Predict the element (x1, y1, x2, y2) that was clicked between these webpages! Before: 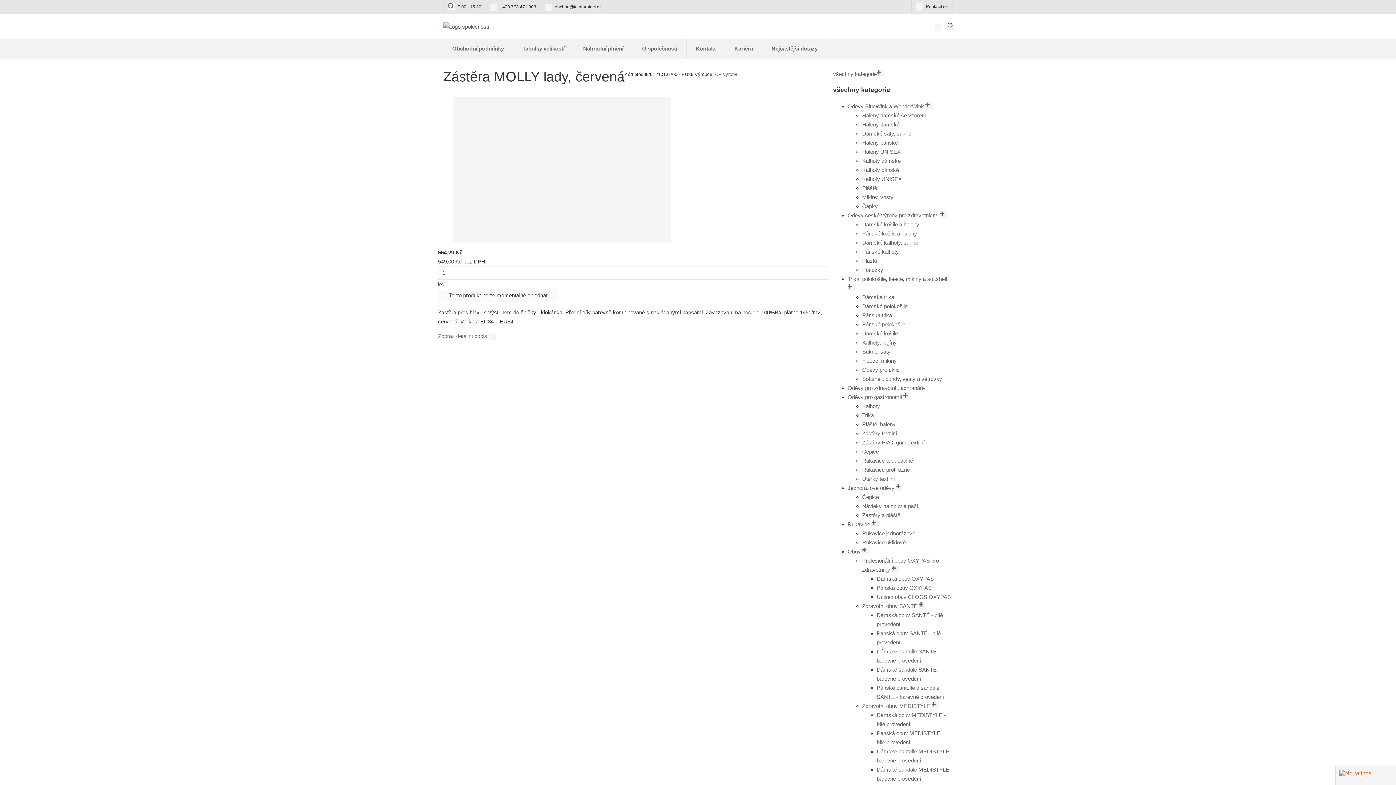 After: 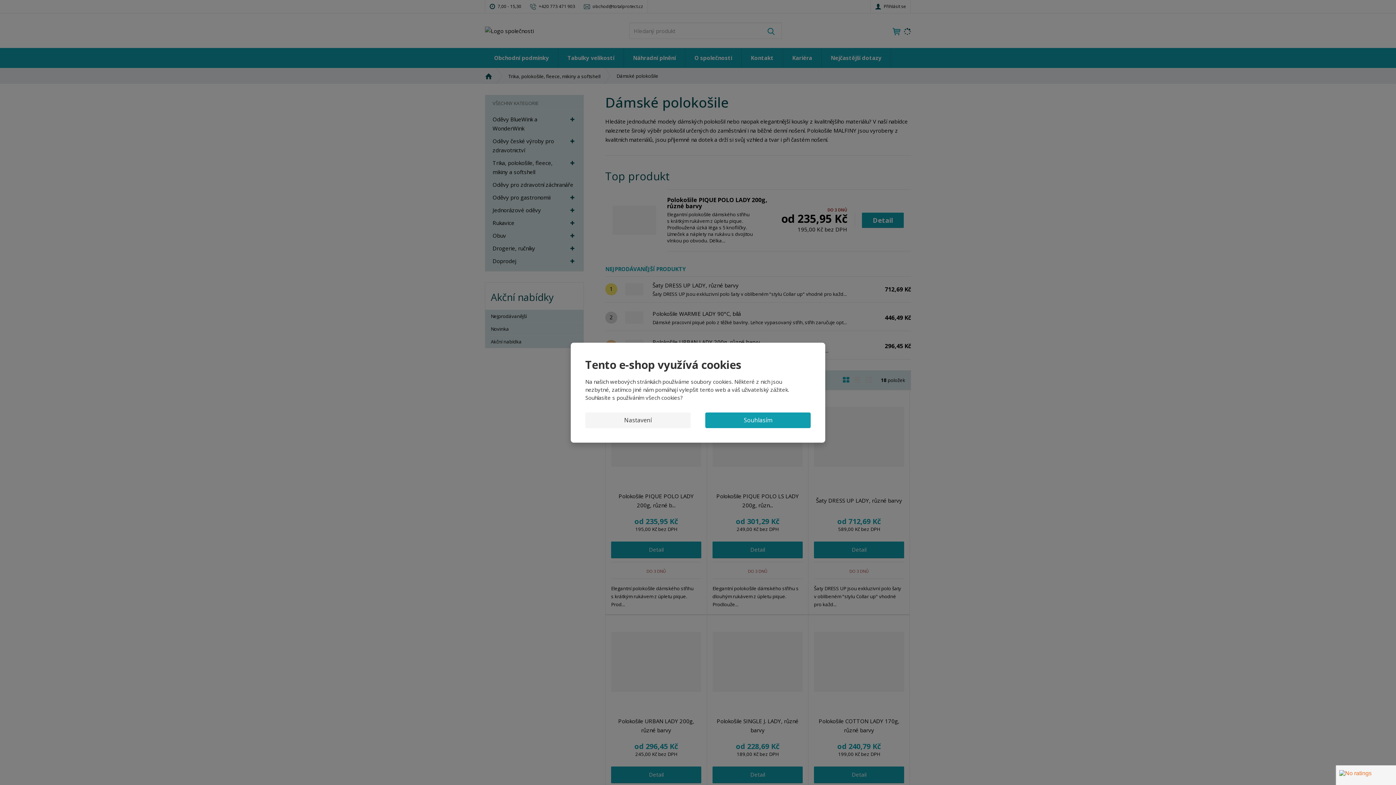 Action: label: Dámské polokošile bbox: (862, 303, 907, 309)